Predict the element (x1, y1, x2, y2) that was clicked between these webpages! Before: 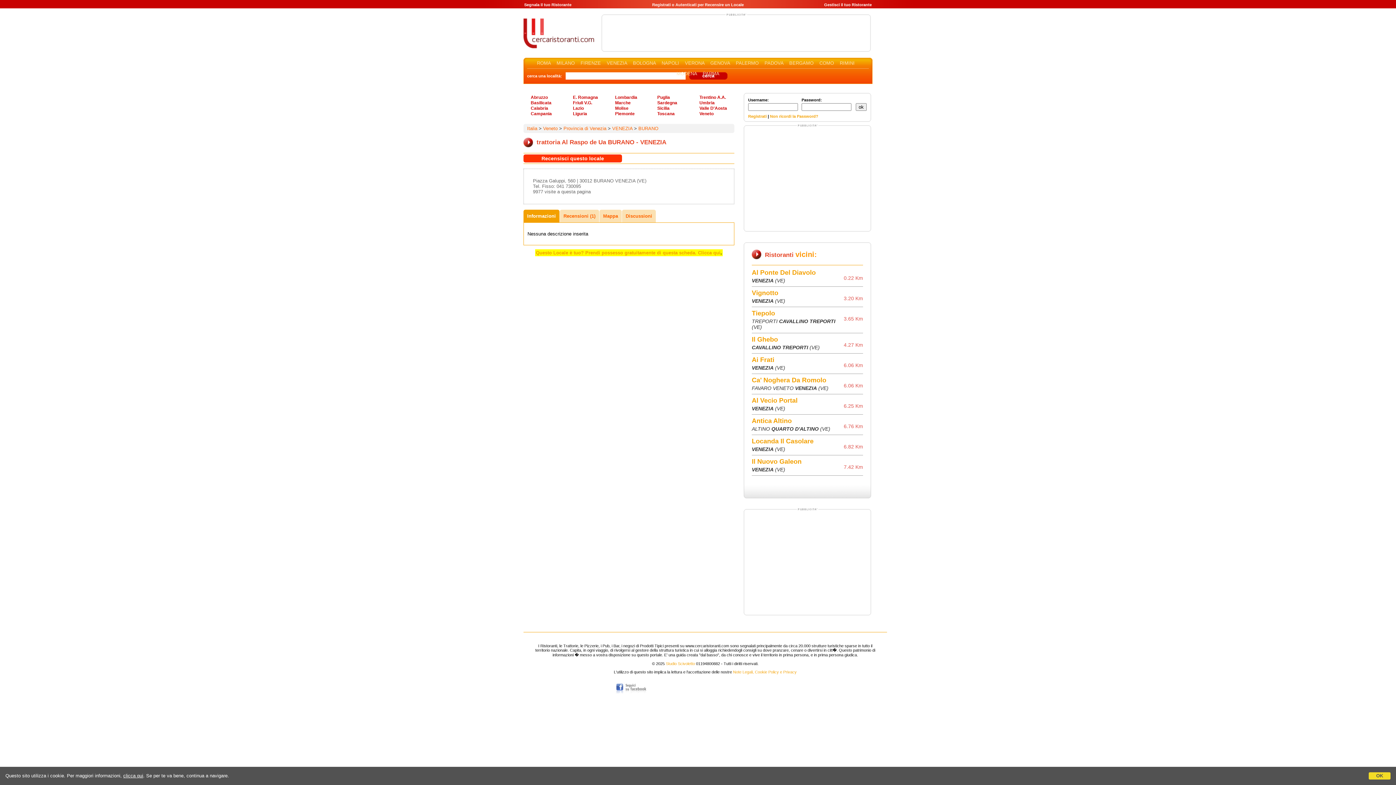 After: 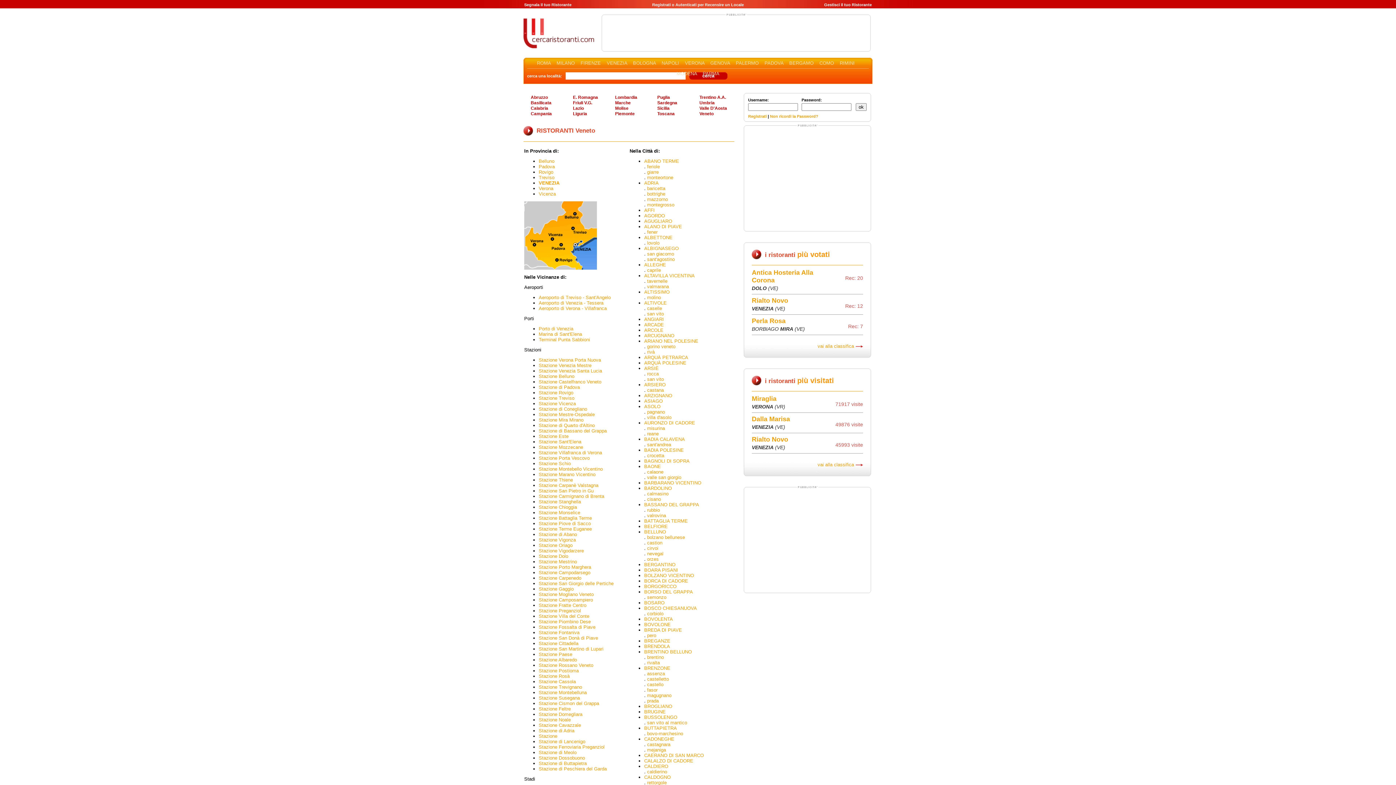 Action: label: Veneto bbox: (543, 125, 557, 131)